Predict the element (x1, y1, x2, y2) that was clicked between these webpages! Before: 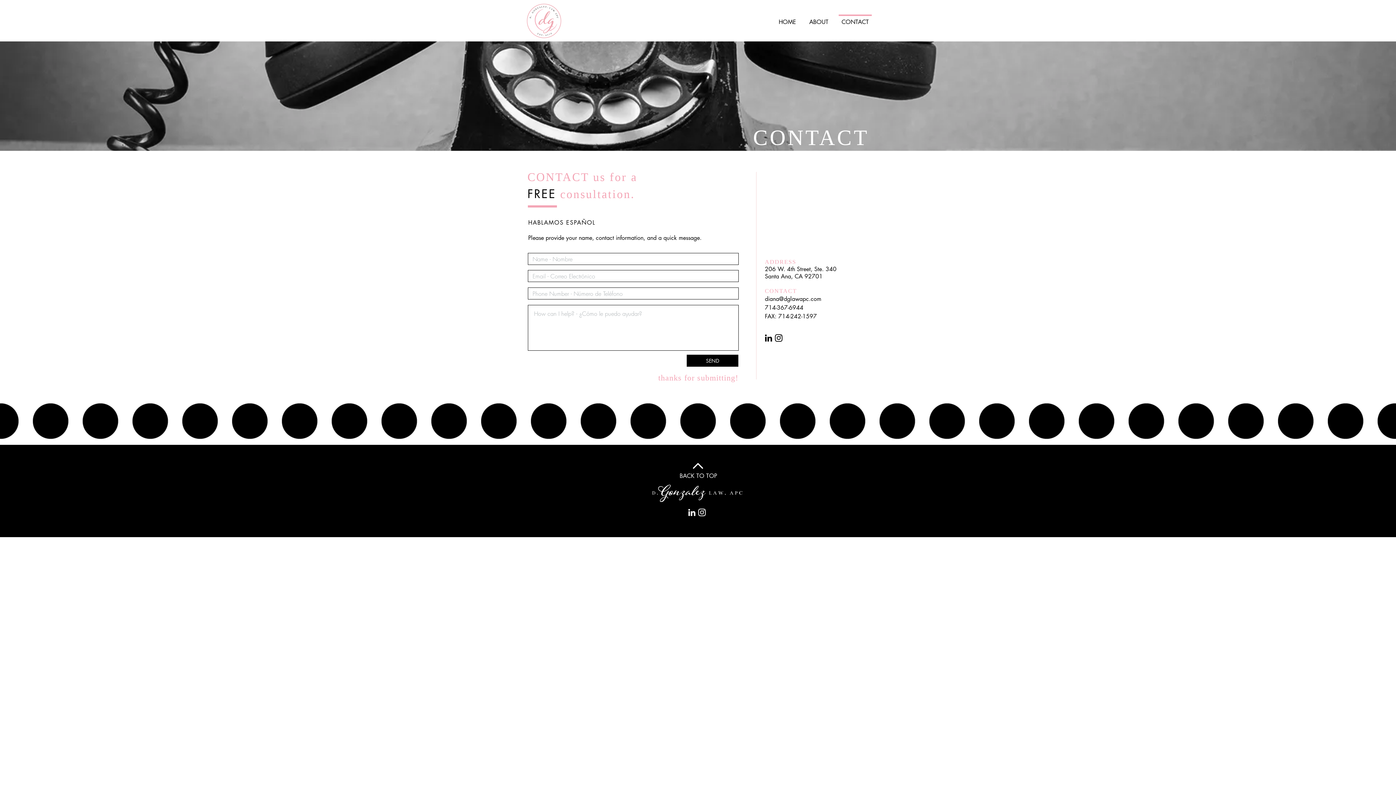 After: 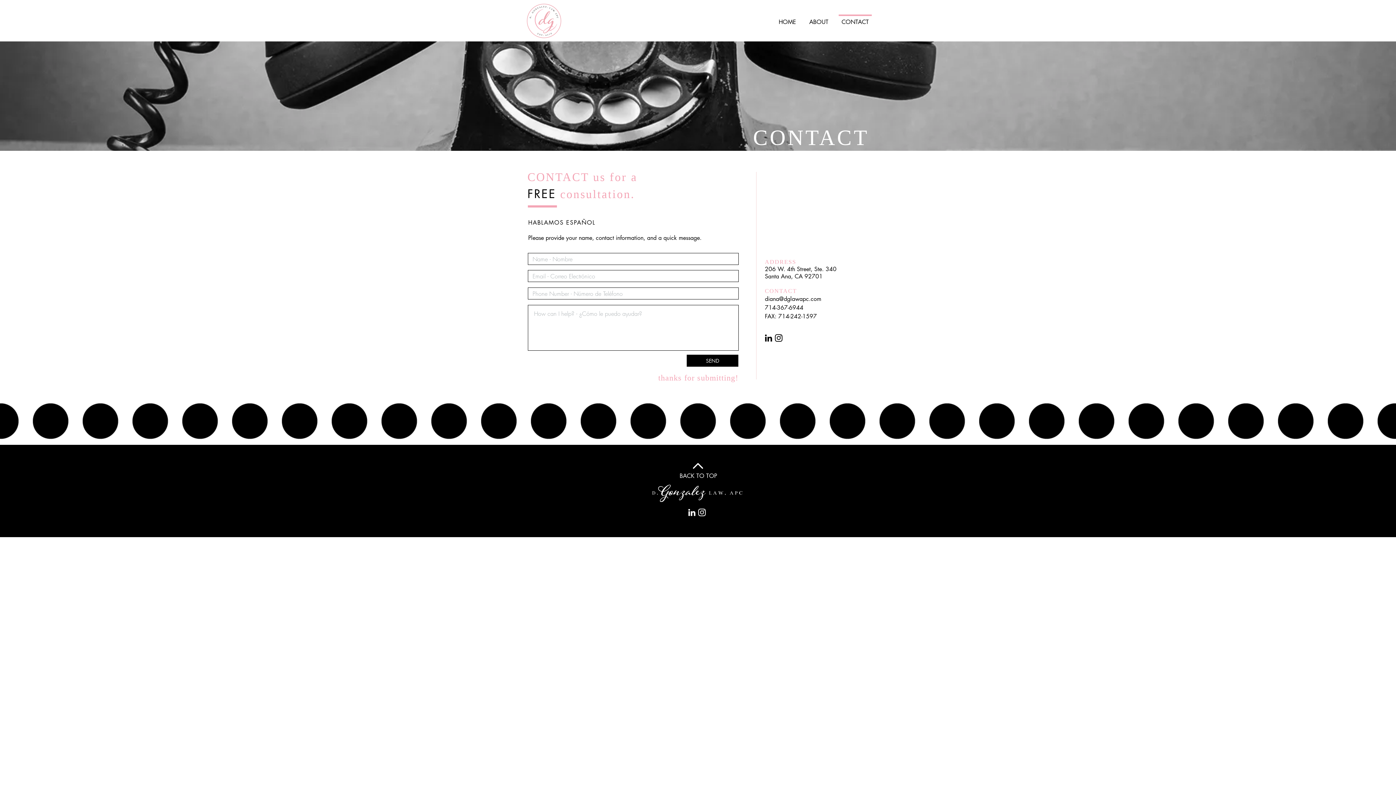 Action: bbox: (679, 472, 717, 480) label: BACK TO TOP